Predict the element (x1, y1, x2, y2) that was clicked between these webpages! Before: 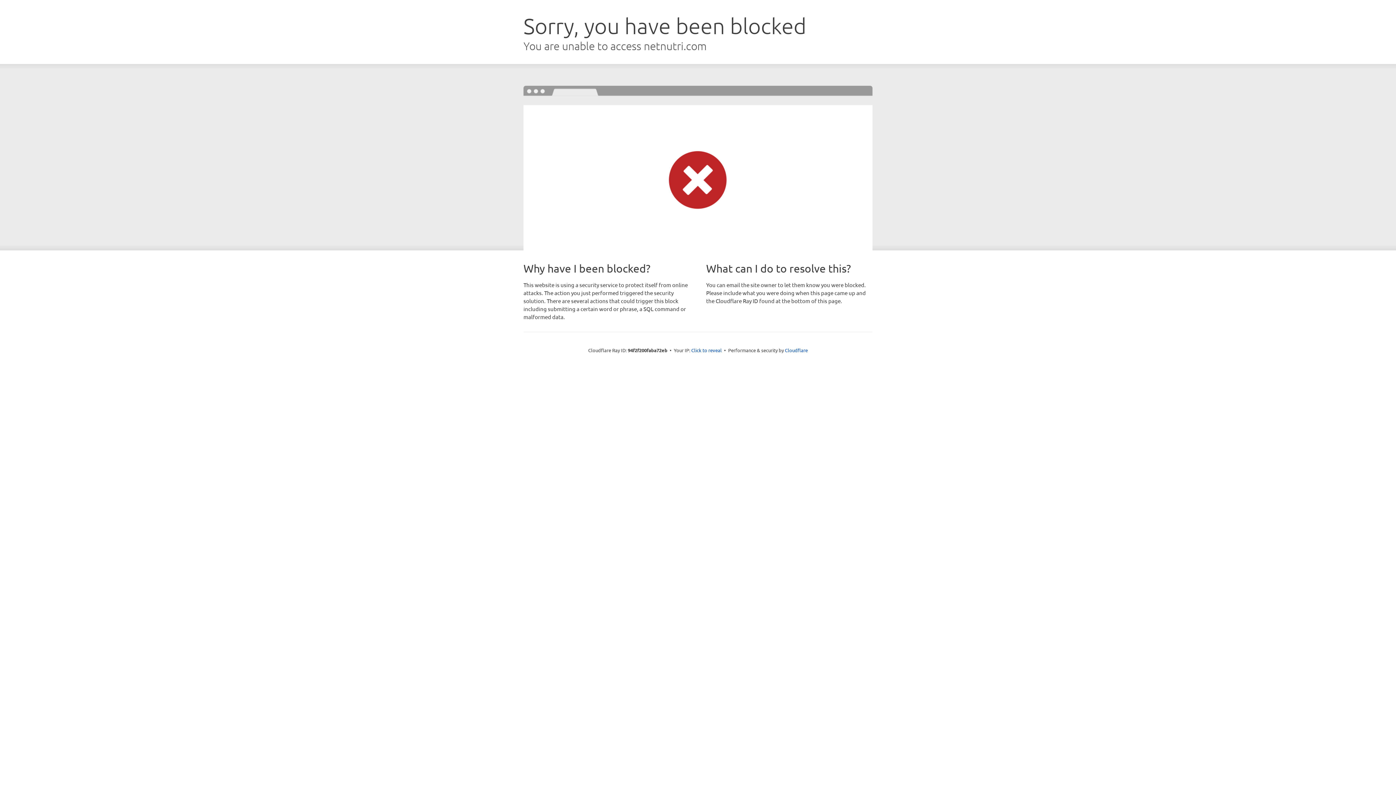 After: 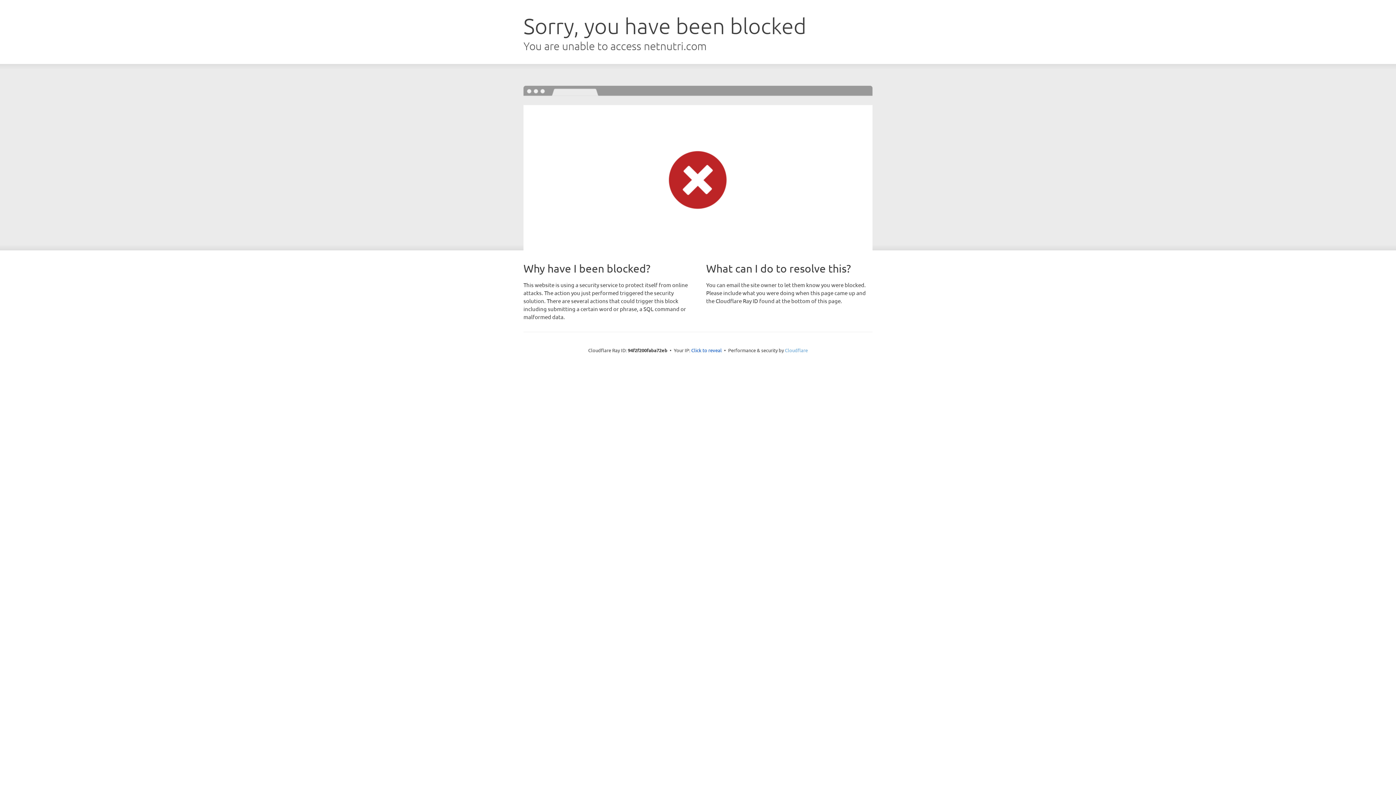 Action: label: Cloudflare bbox: (785, 347, 808, 353)